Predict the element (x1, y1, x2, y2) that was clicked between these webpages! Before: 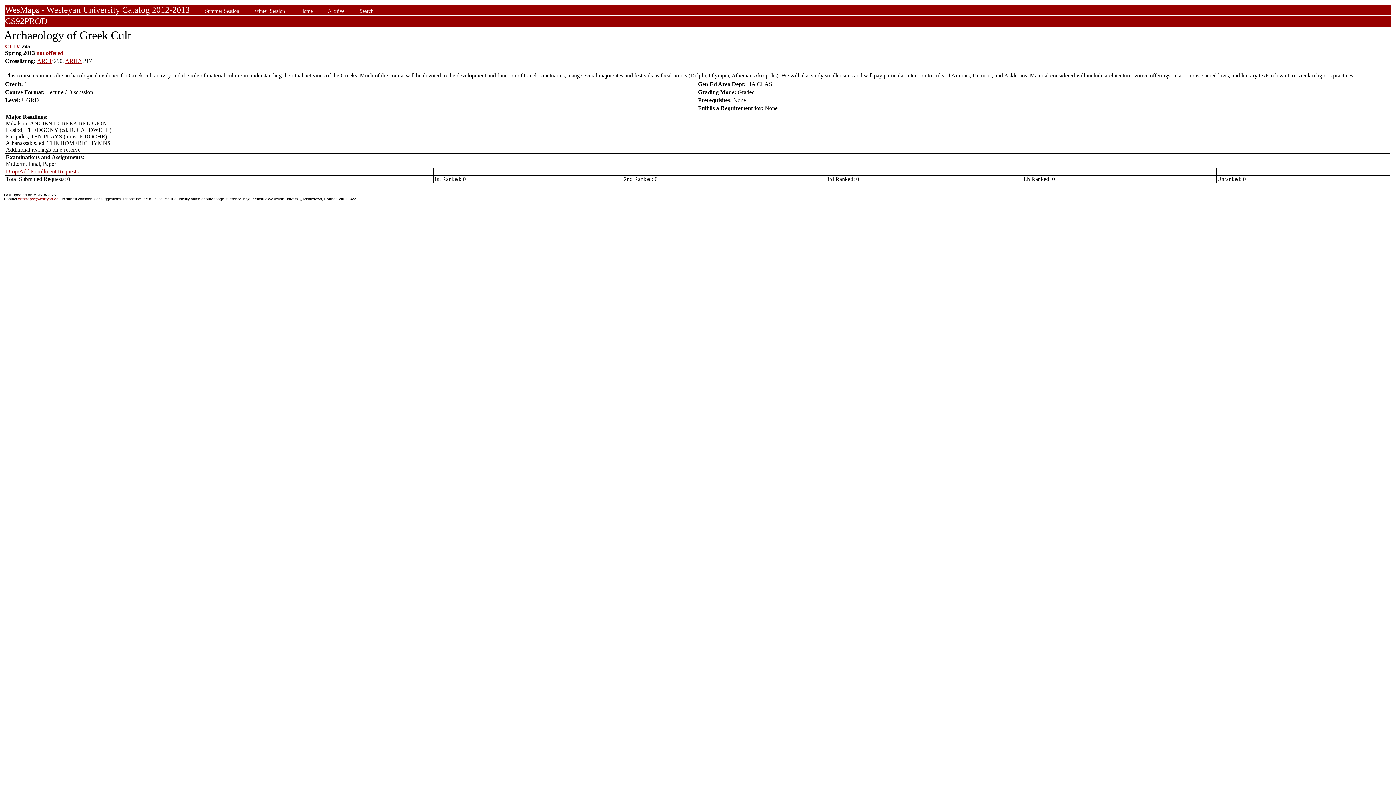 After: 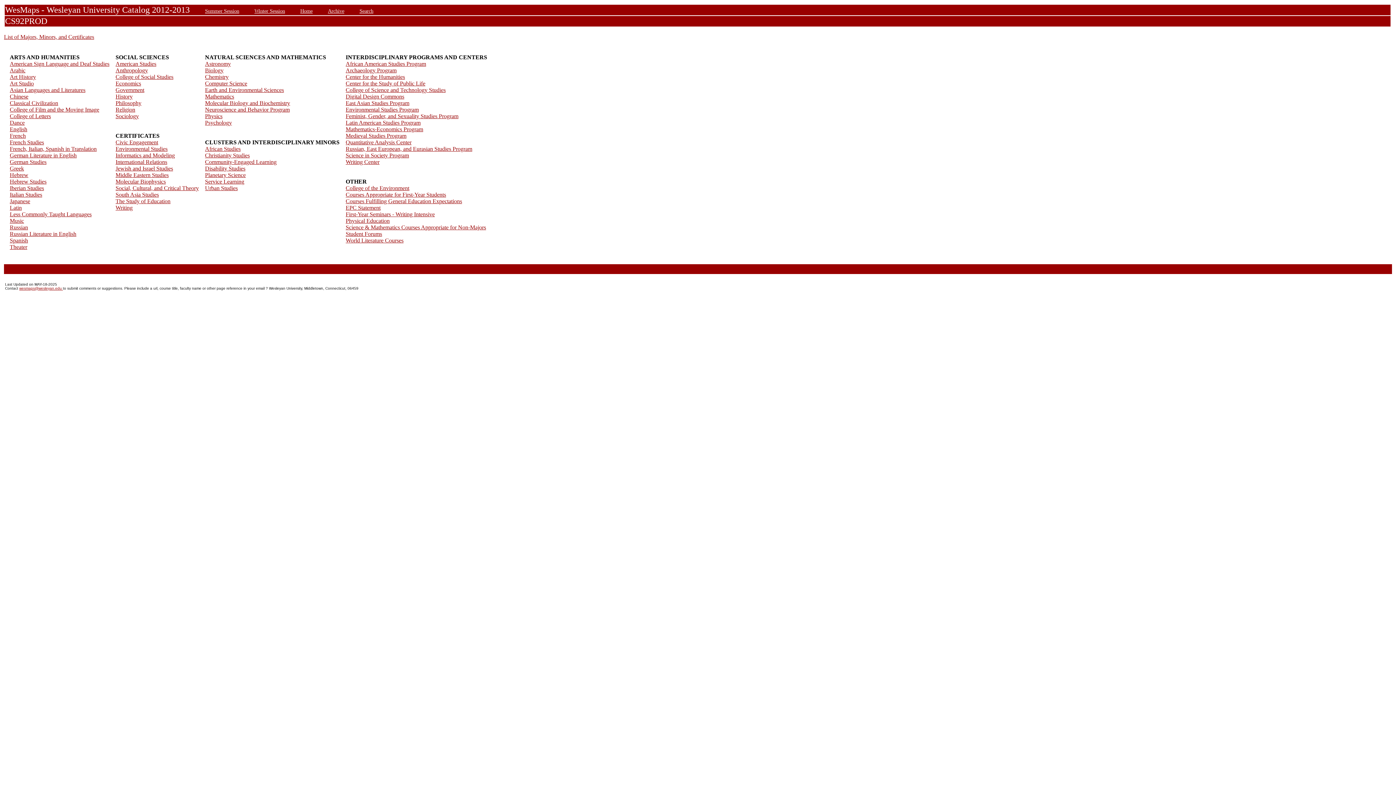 Action: label: Home bbox: (300, 8, 312, 13)